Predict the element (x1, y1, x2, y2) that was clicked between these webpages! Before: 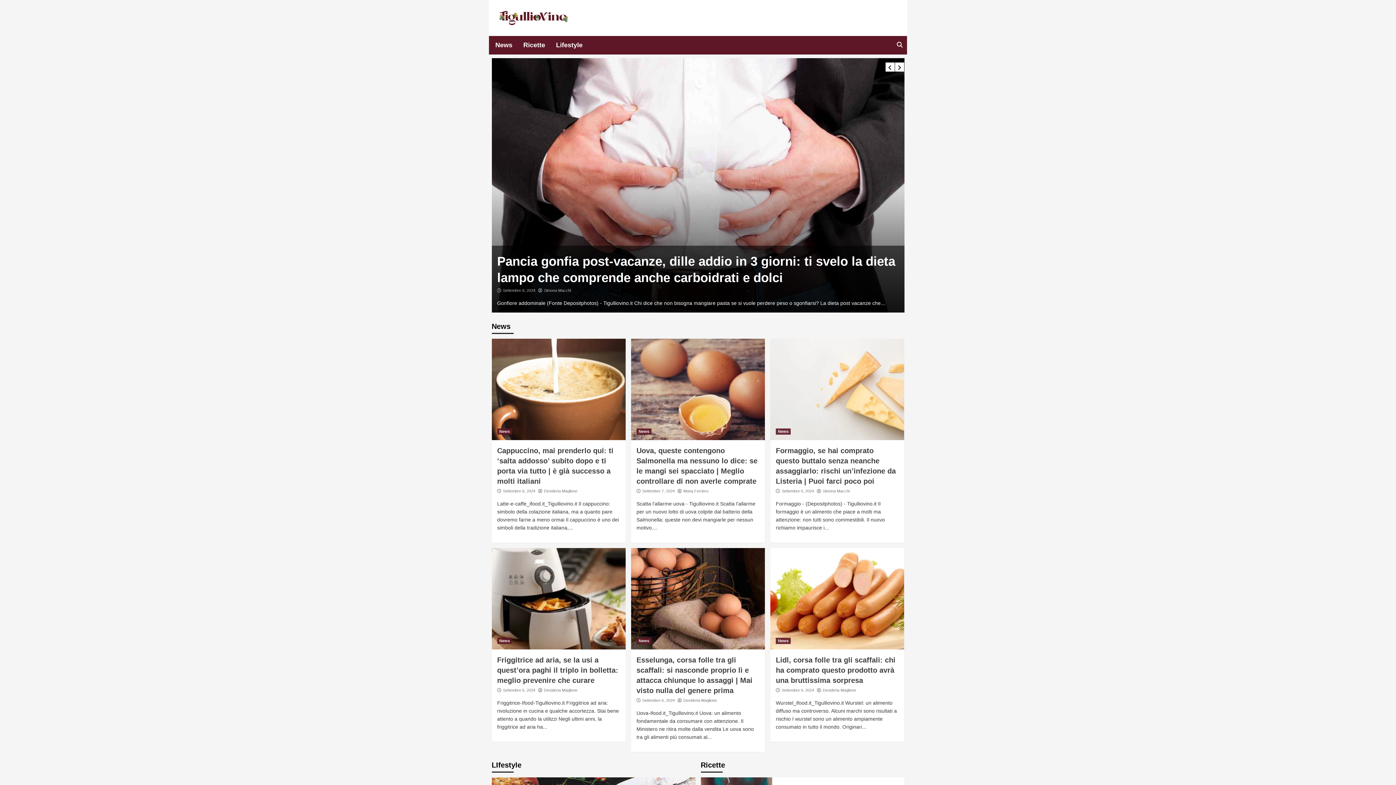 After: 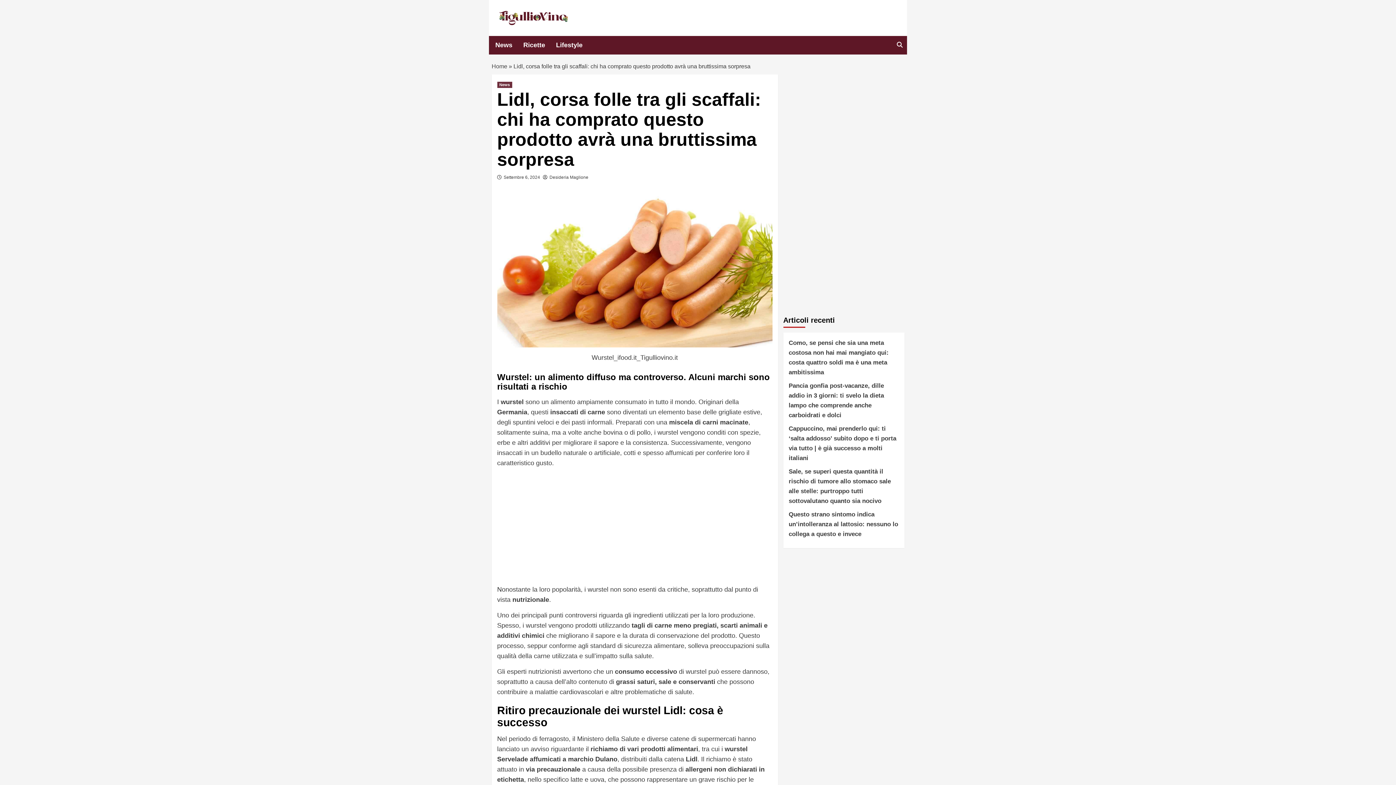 Action: bbox: (770, 548, 904, 649)